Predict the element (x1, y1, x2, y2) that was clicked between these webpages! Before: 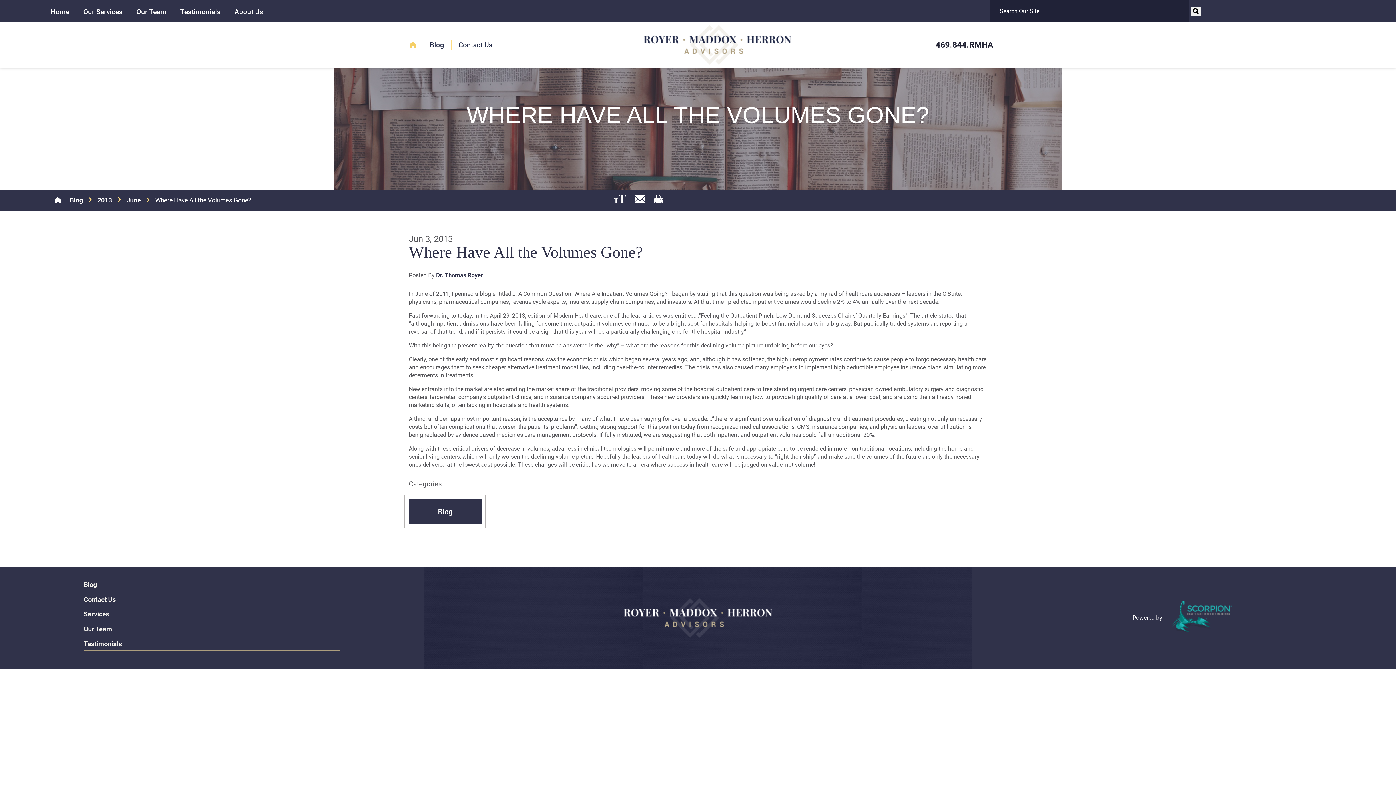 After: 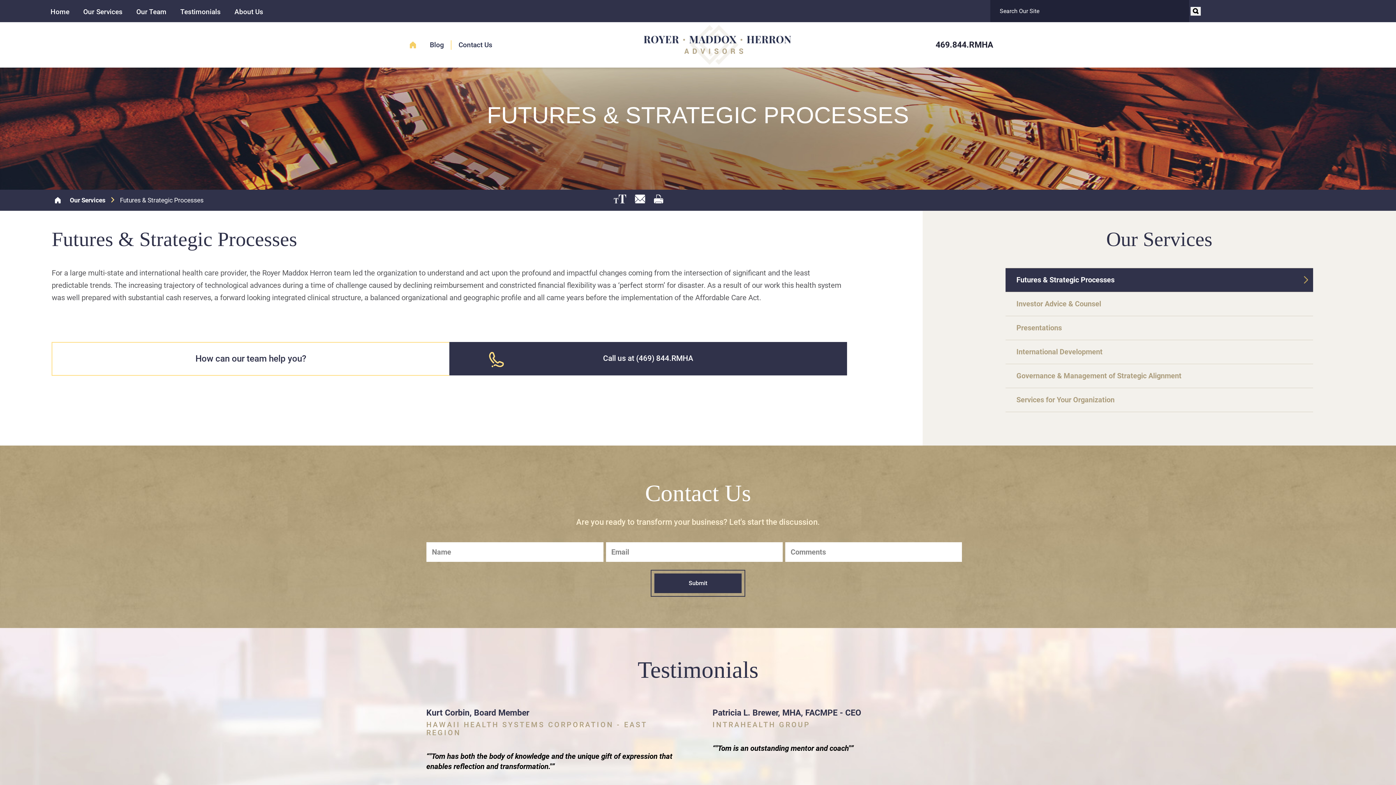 Action: bbox: (76, 0, 129, 22) label: Our Services